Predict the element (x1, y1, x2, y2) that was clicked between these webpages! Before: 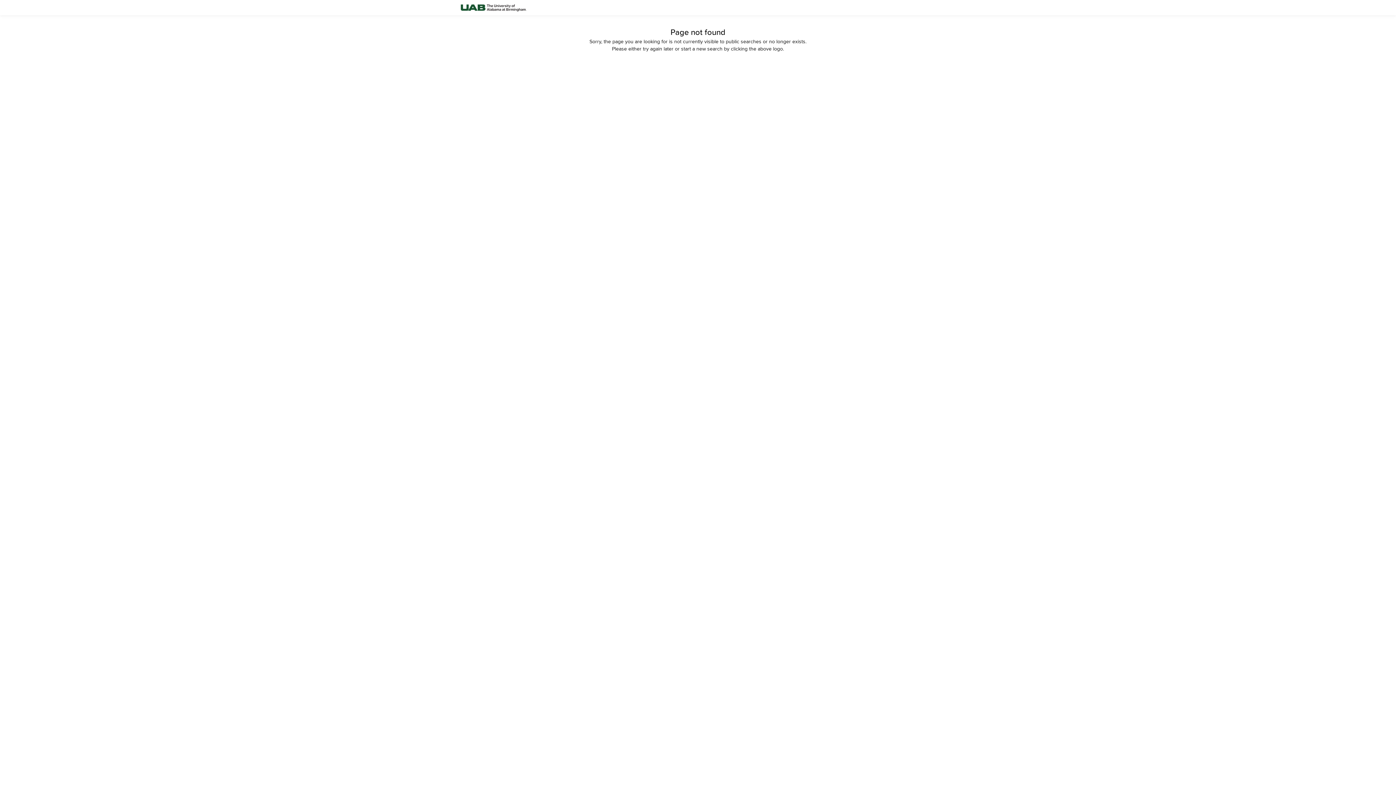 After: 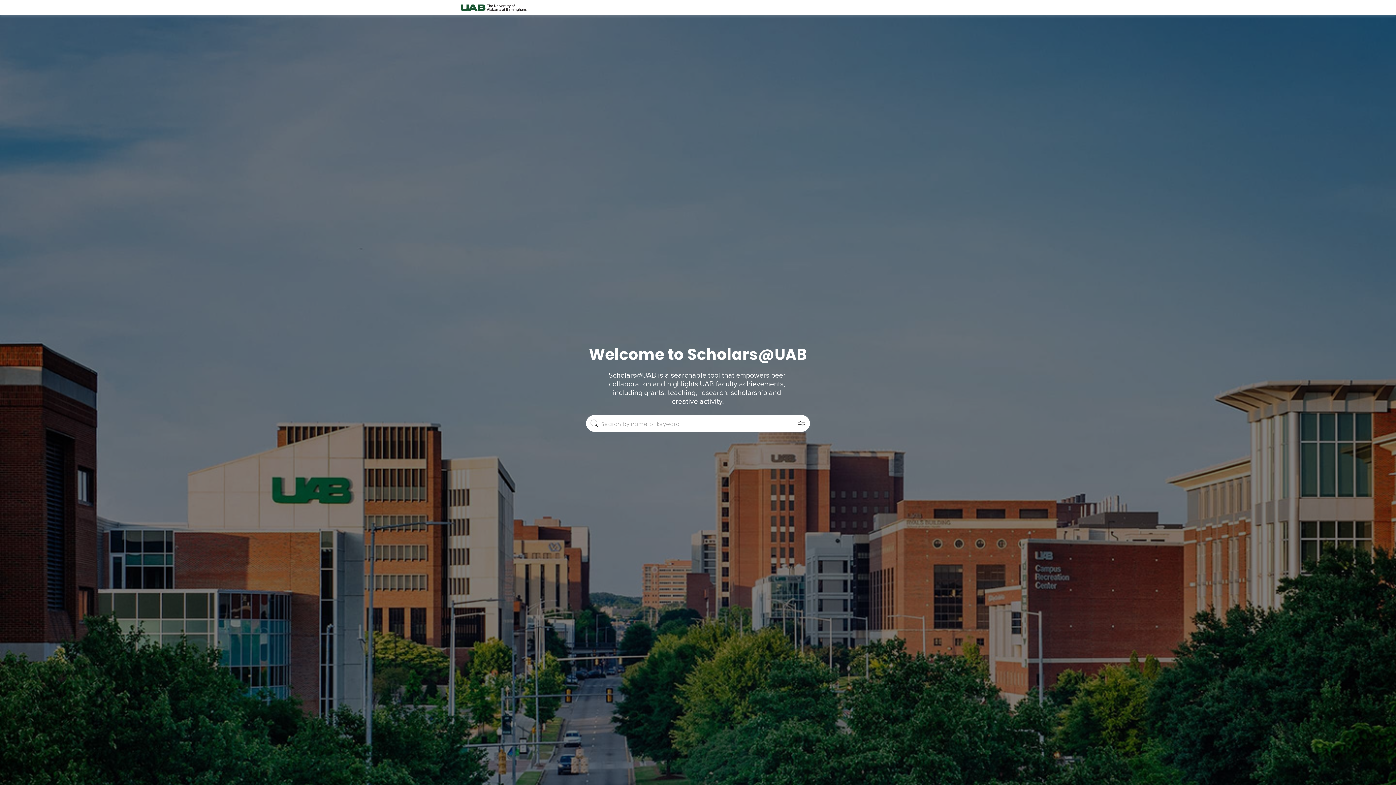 Action: bbox: (458, 0, 528, 15)